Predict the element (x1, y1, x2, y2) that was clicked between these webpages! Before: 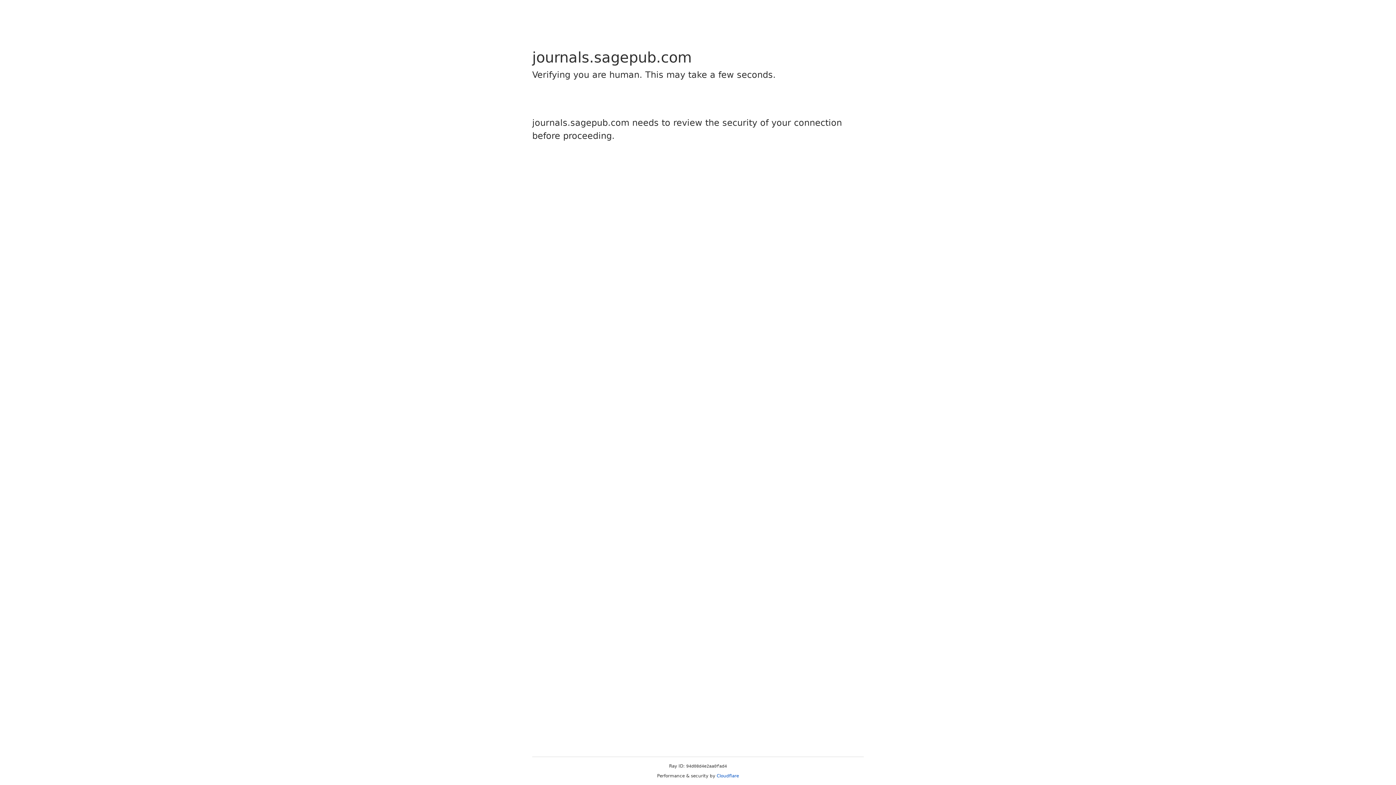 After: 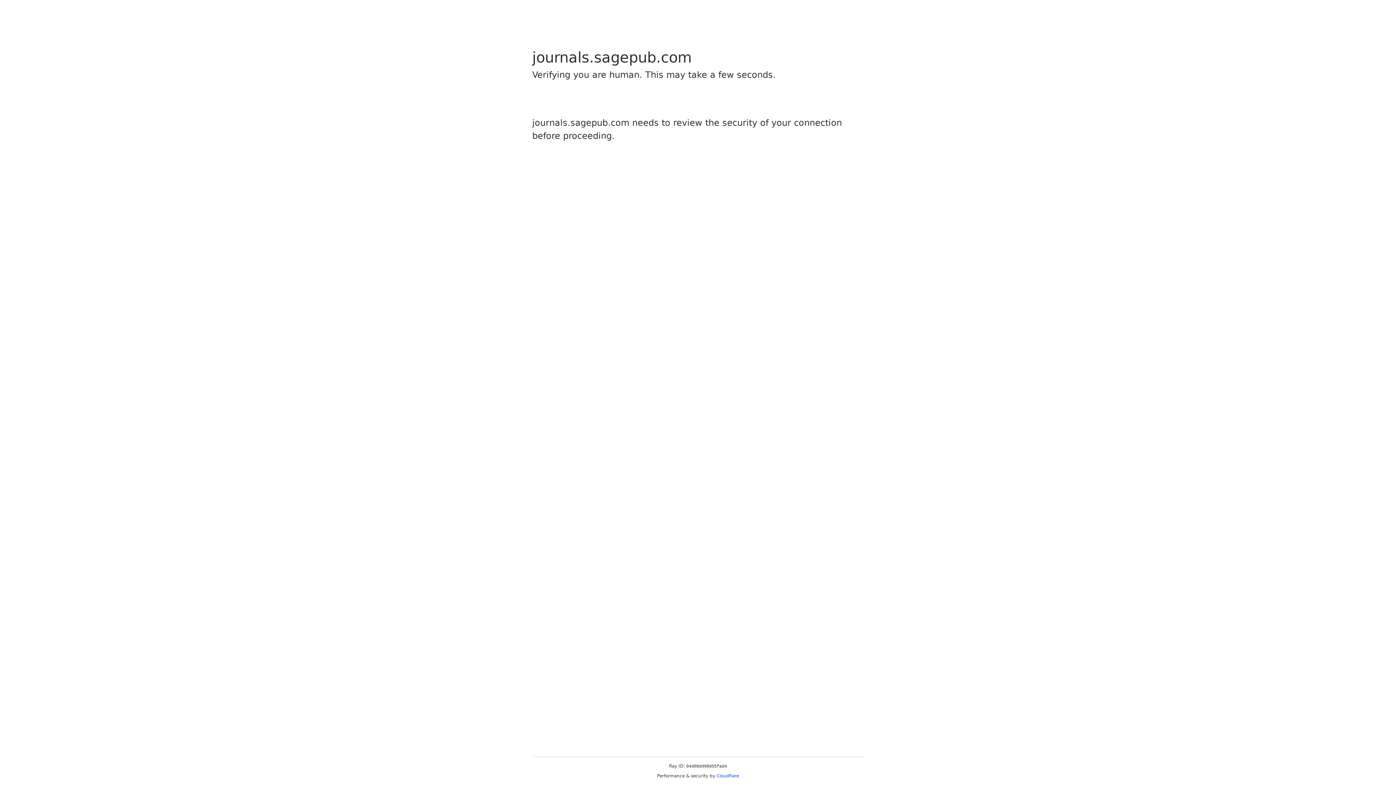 Action: label: Cloudflare bbox: (716, 773, 739, 778)